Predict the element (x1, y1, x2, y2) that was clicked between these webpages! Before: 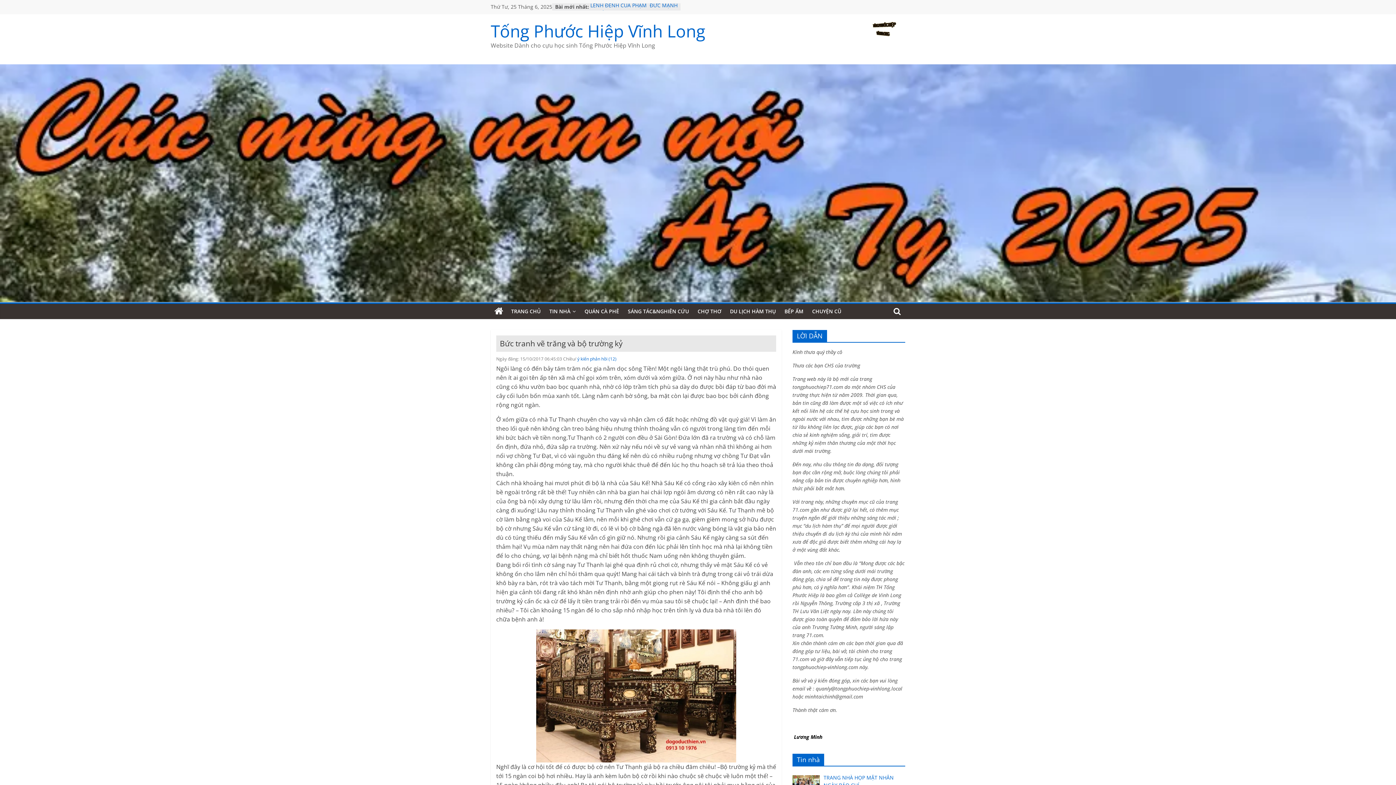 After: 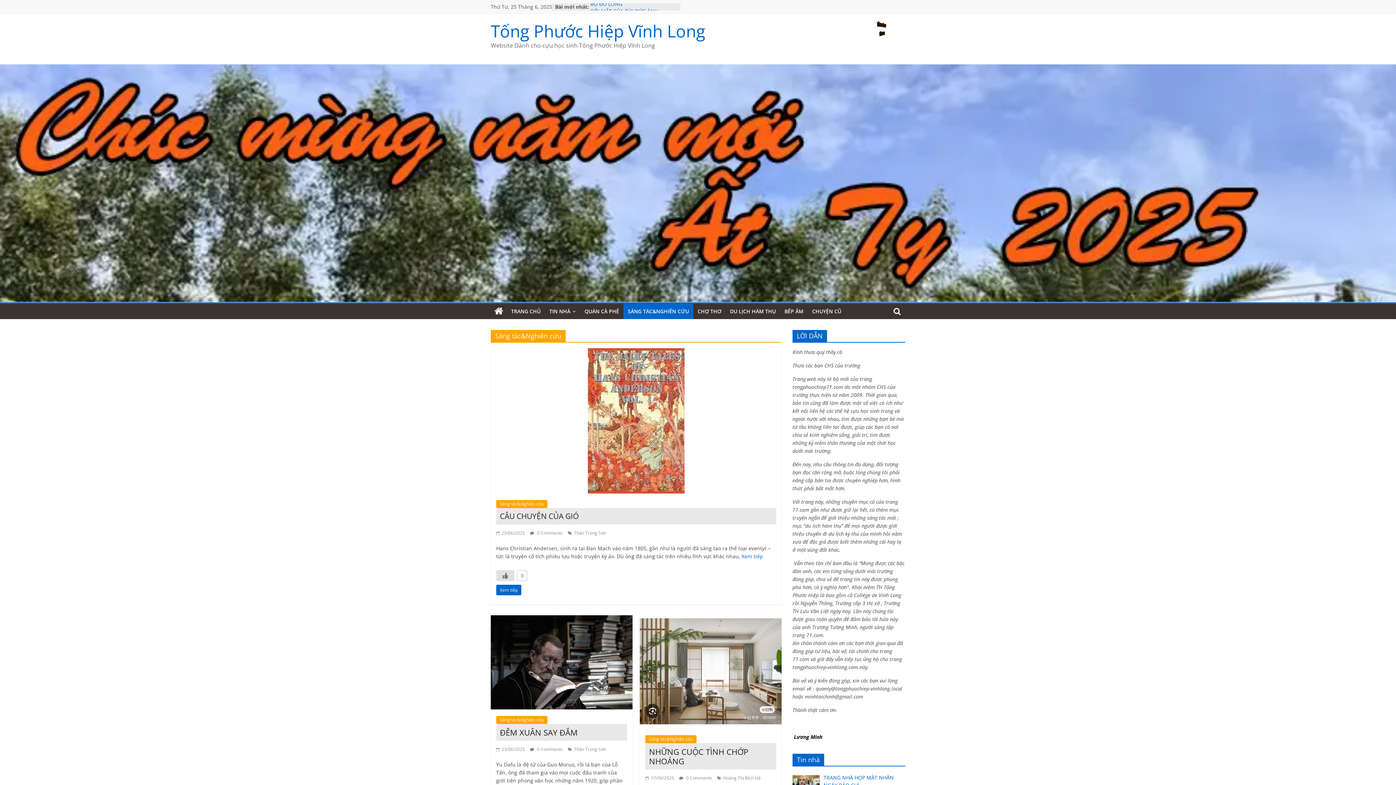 Action: label: SÁNG TÁC&NGHIÊN CỨU bbox: (623, 303, 693, 319)